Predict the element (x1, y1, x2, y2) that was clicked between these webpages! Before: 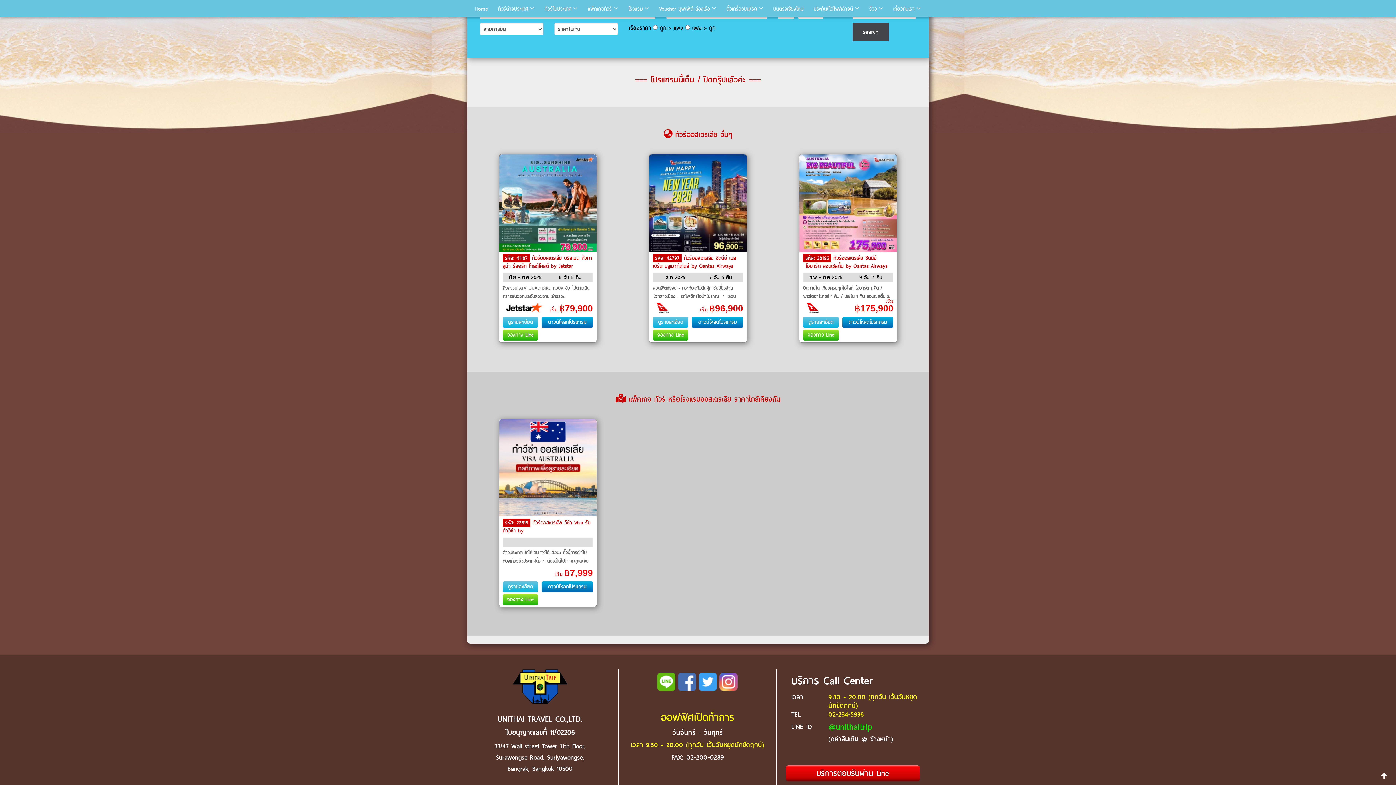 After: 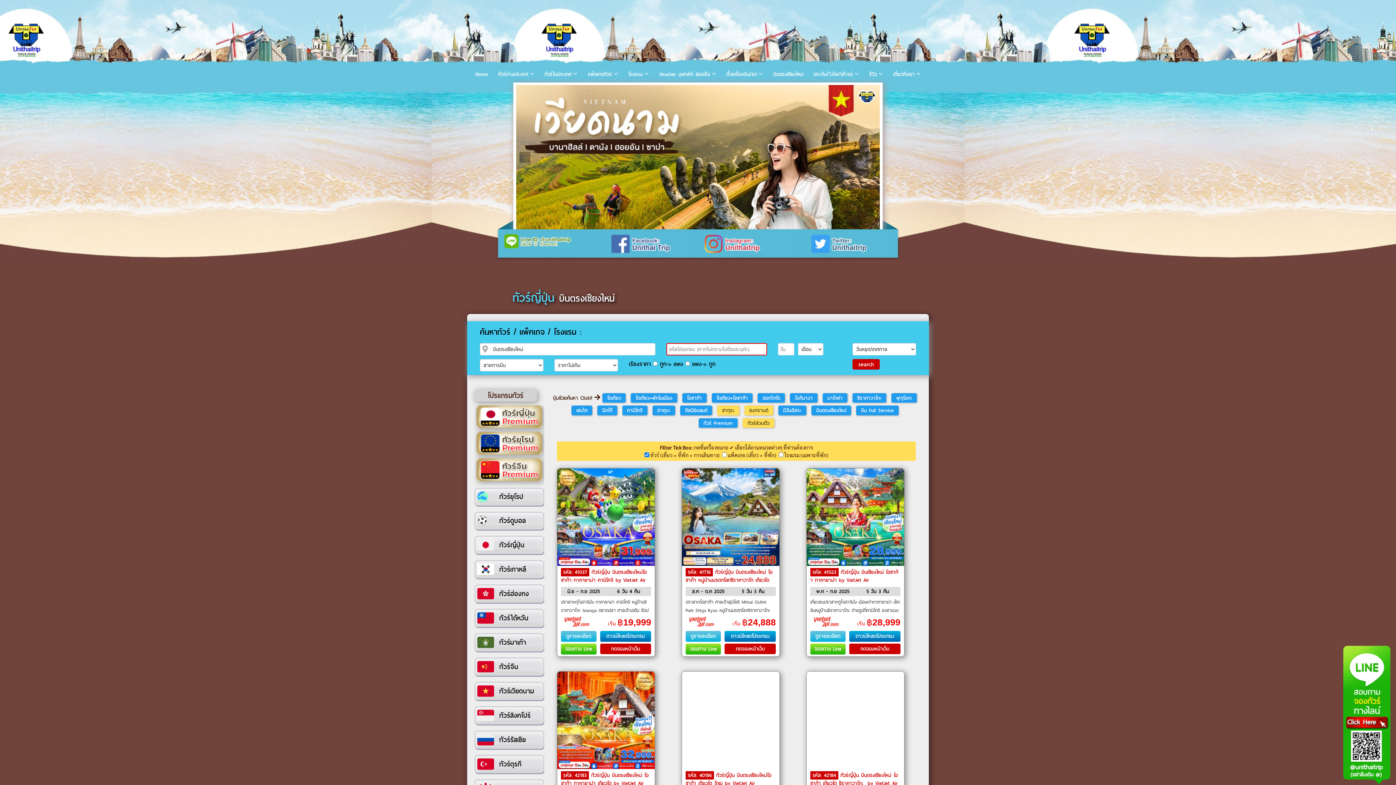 Action: bbox: (769, 0, 807, 17) label: บินตรงเชียงใหม่